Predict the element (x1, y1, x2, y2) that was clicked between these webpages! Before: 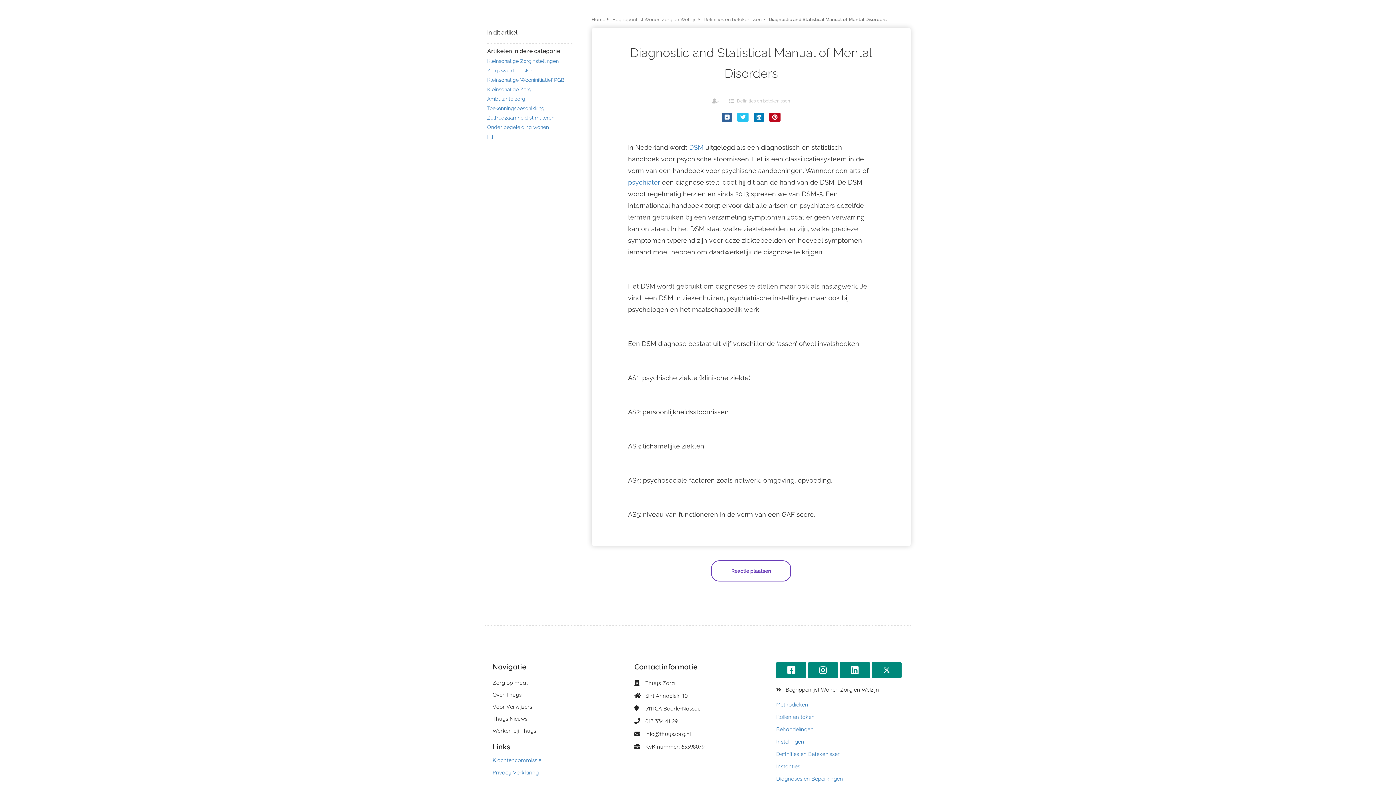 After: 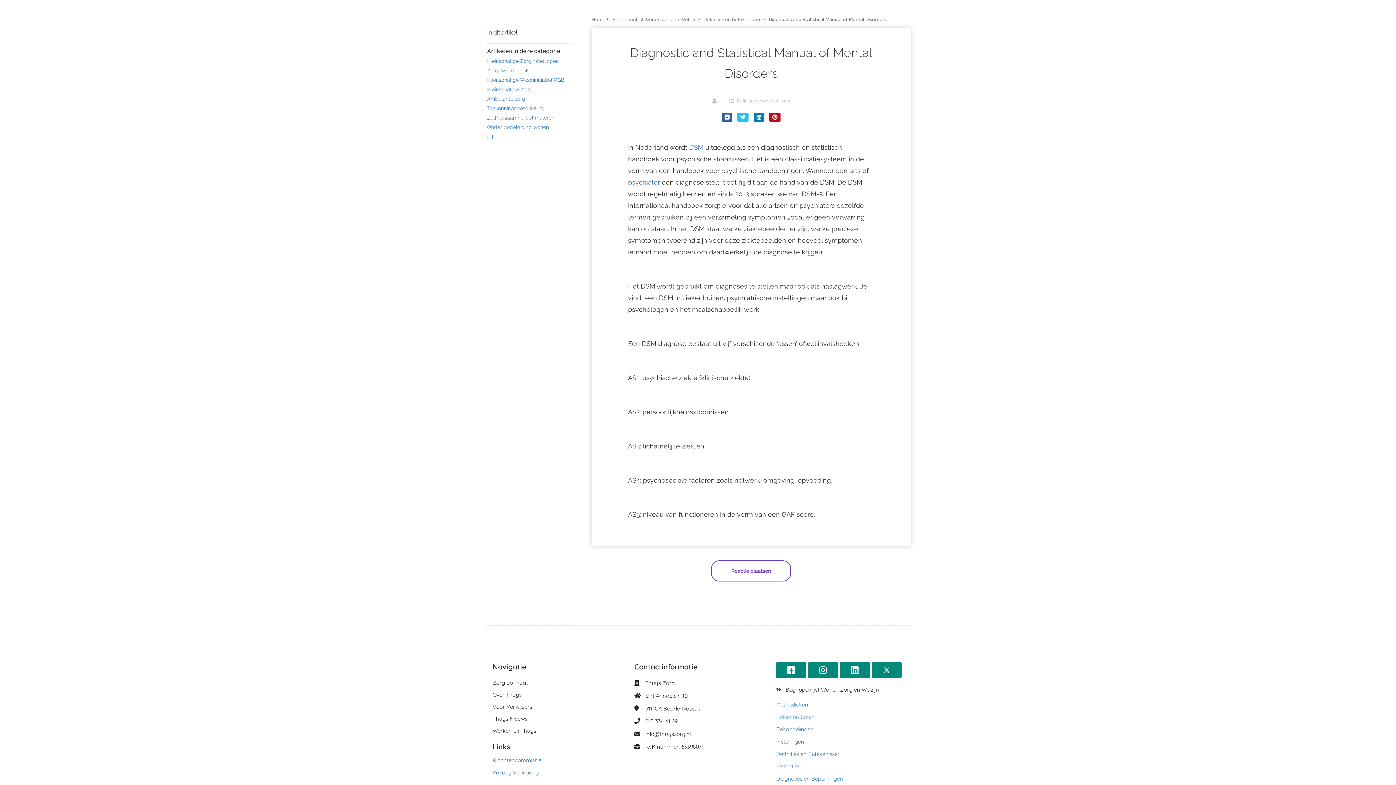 Action: label: Instanties bbox: (776, 763, 800, 770)